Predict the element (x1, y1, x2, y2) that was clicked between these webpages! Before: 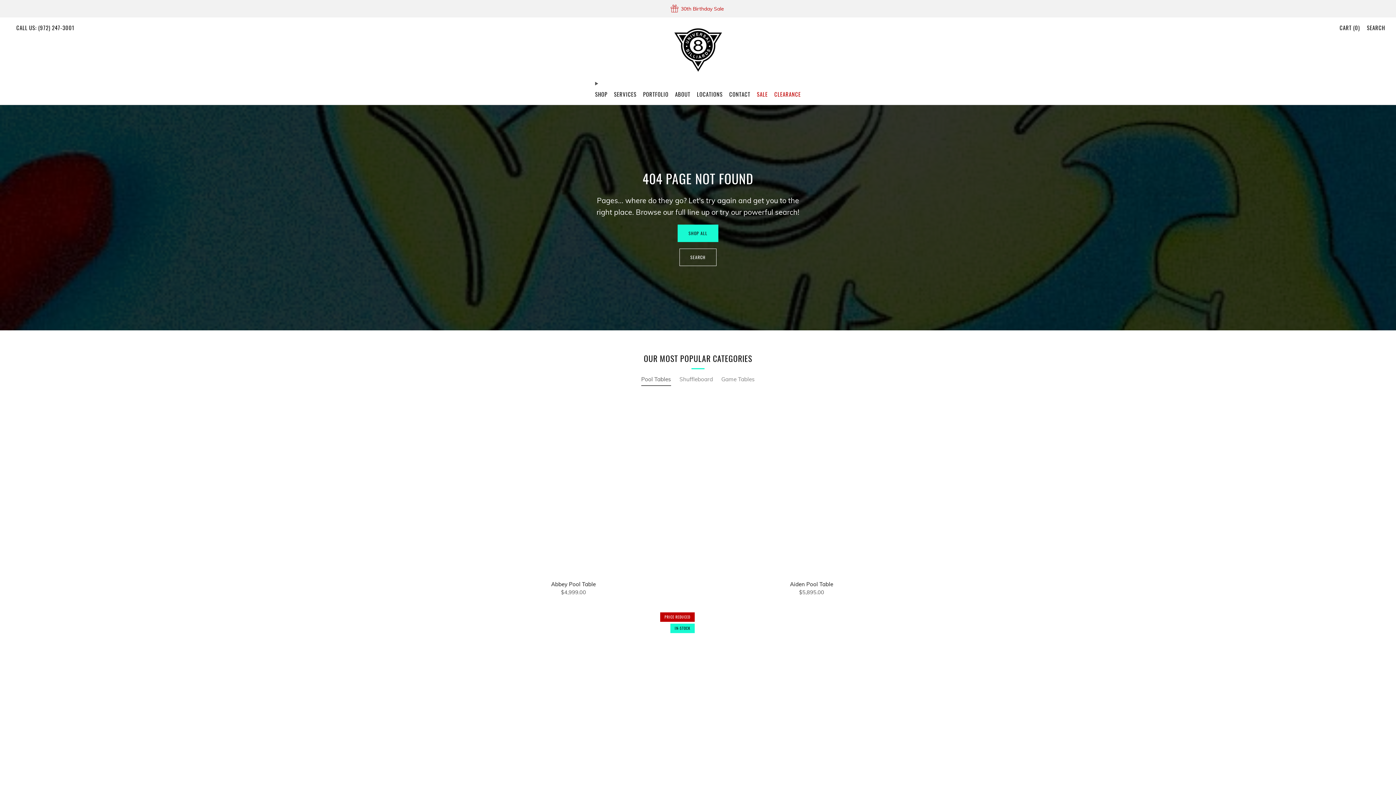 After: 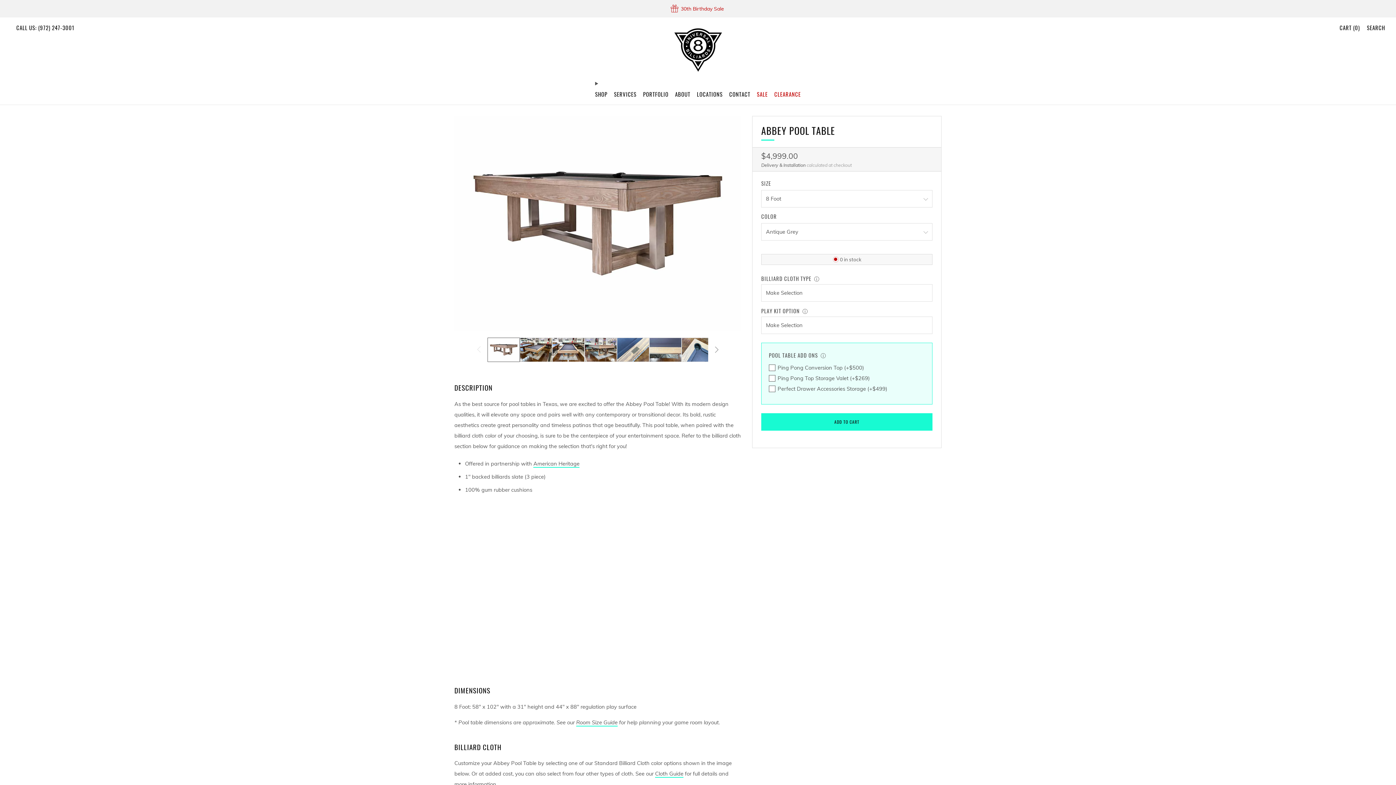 Action: bbox: (454, 590, 692, 595) label: $4,999.00